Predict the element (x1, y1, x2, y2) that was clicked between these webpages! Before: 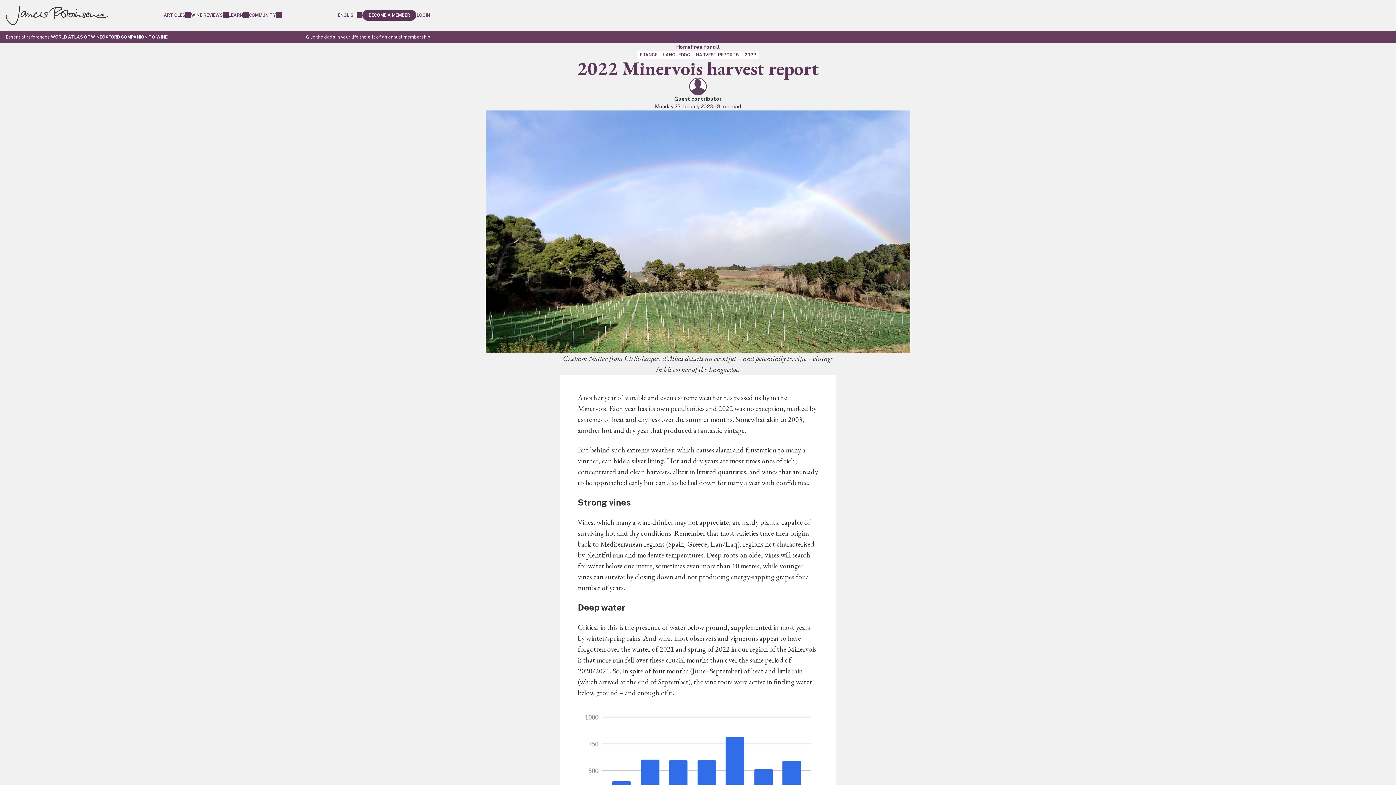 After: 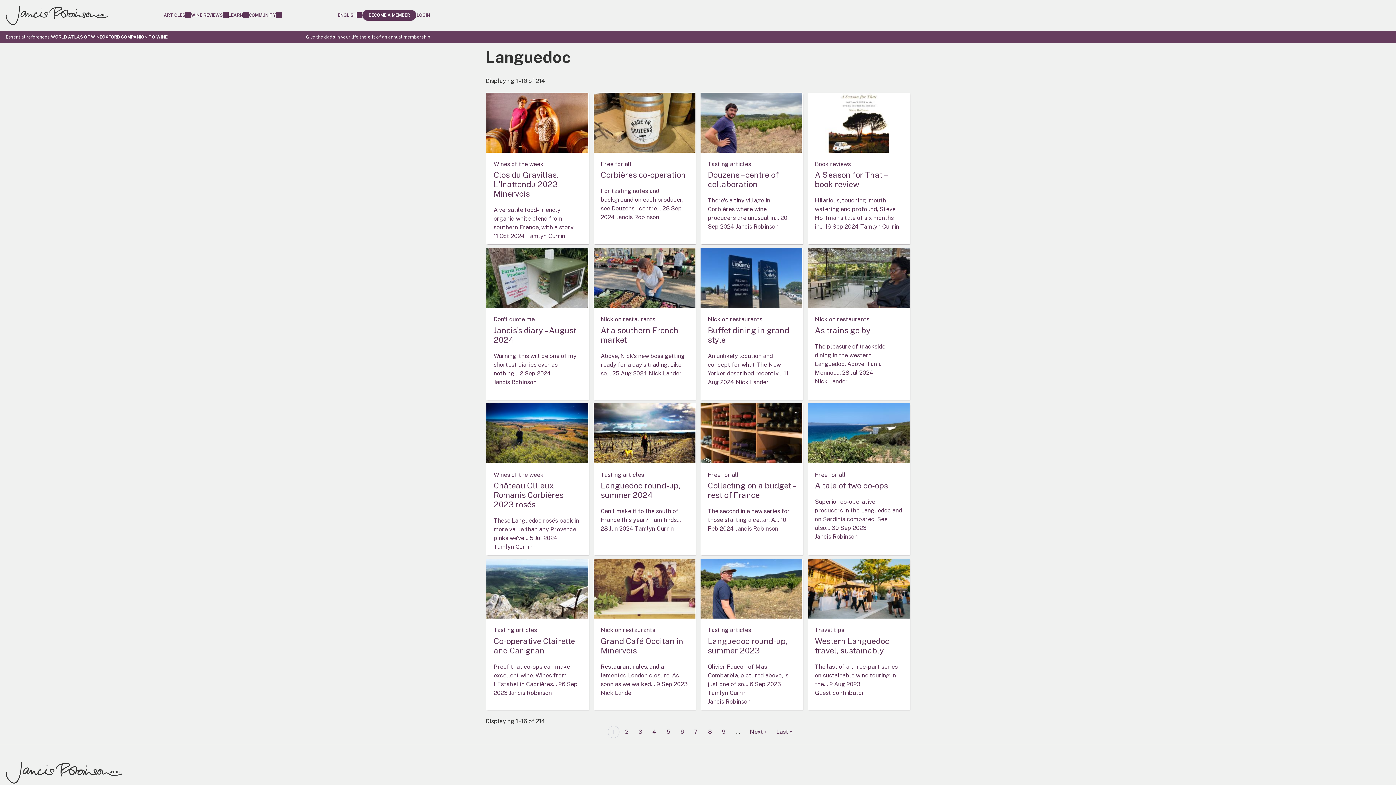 Action: bbox: (660, 50, 693, 58) label: LANGUEDOC